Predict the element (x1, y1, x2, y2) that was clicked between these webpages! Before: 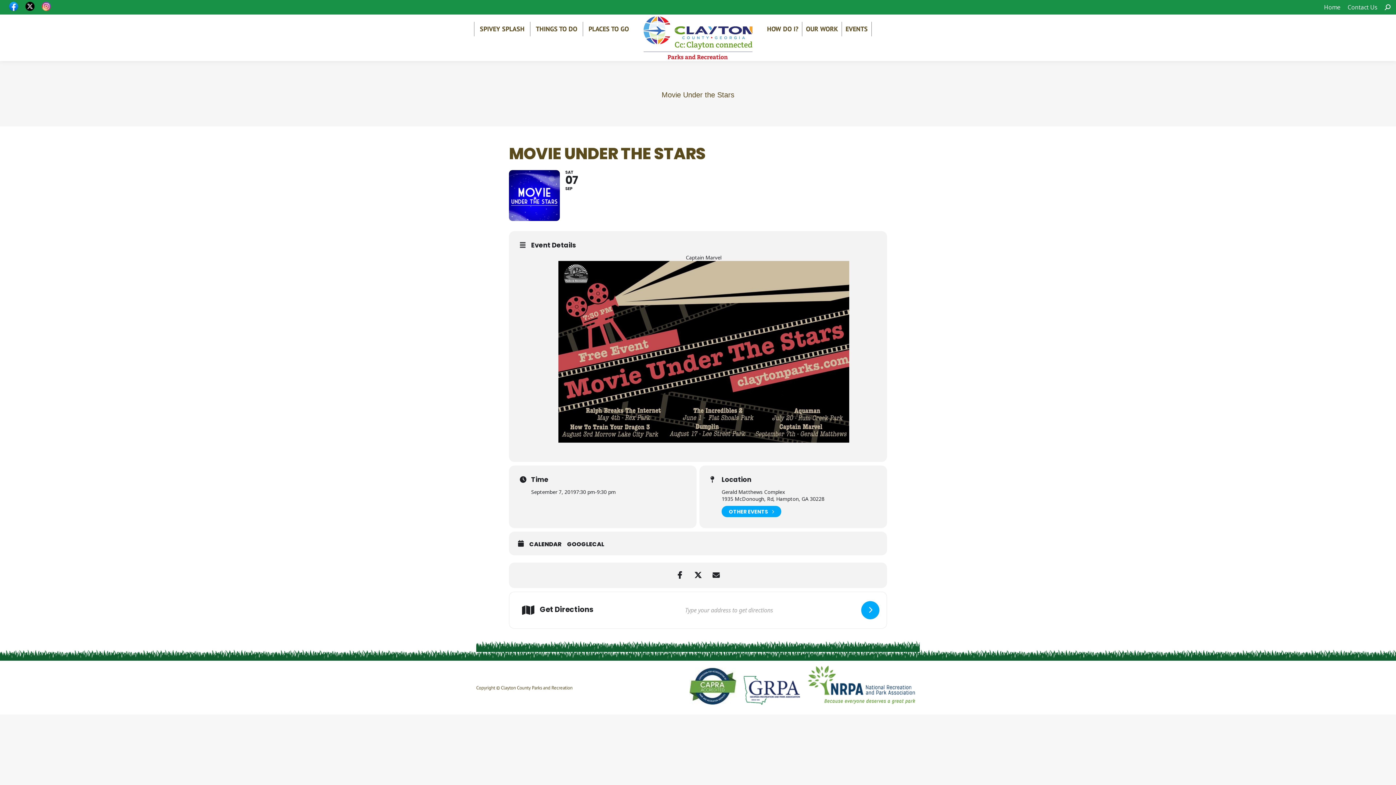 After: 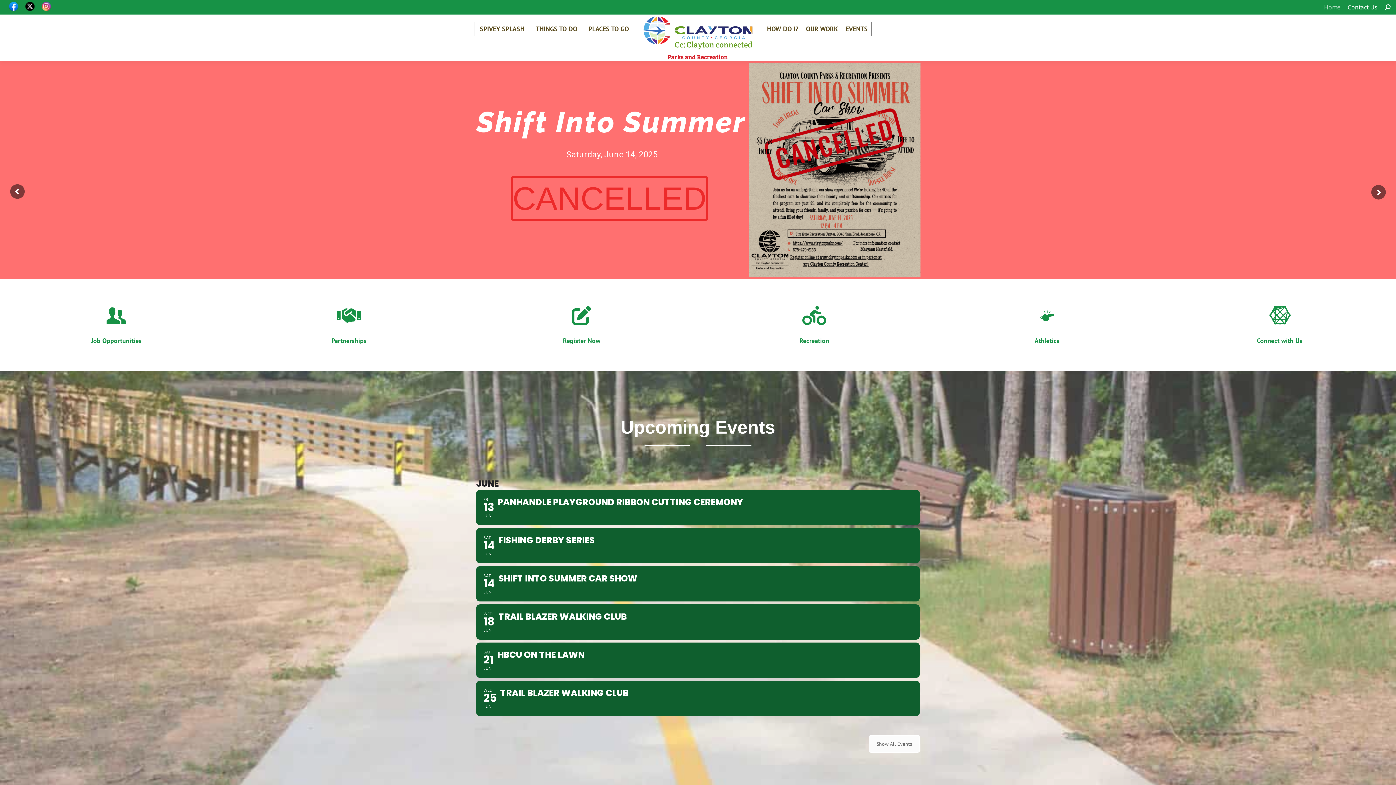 Action: bbox: (632, 14, 763, 61)